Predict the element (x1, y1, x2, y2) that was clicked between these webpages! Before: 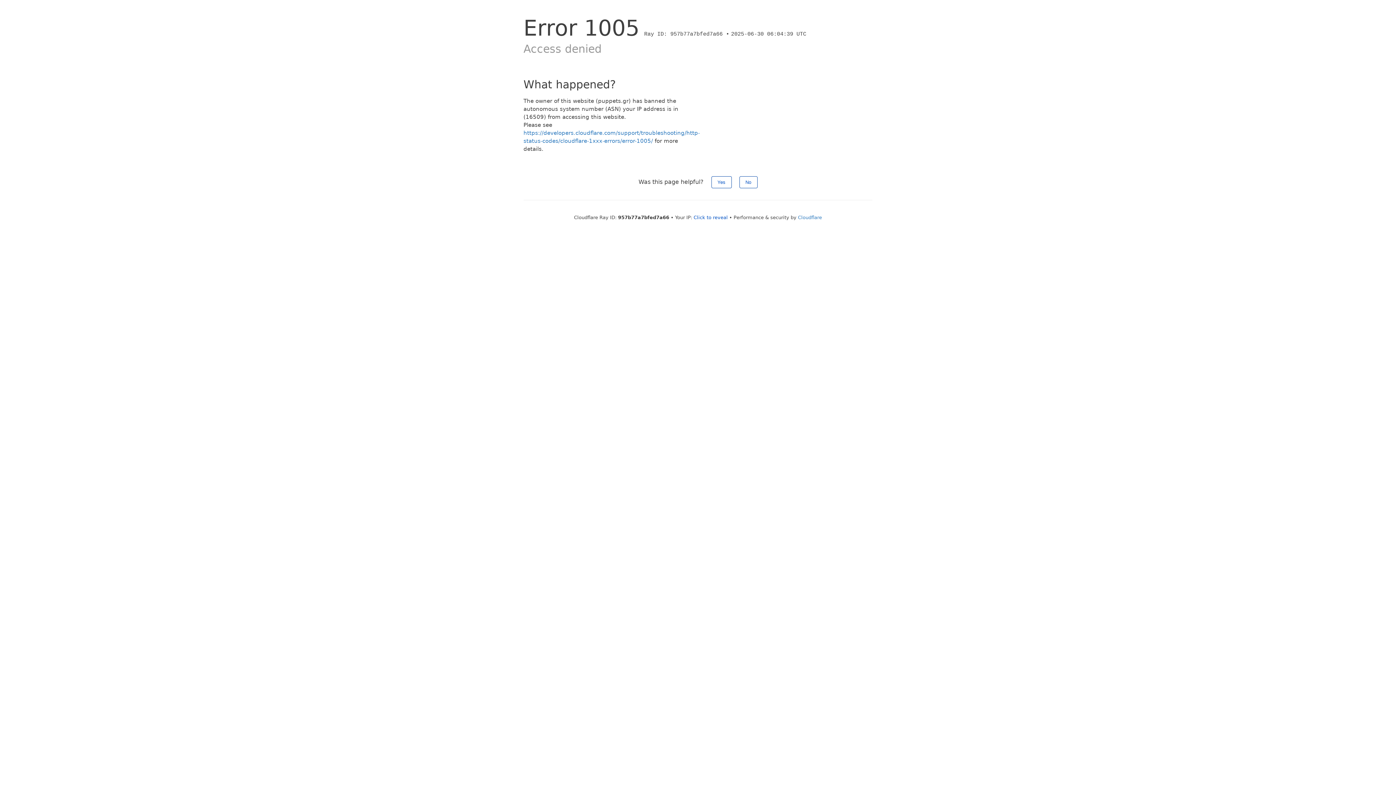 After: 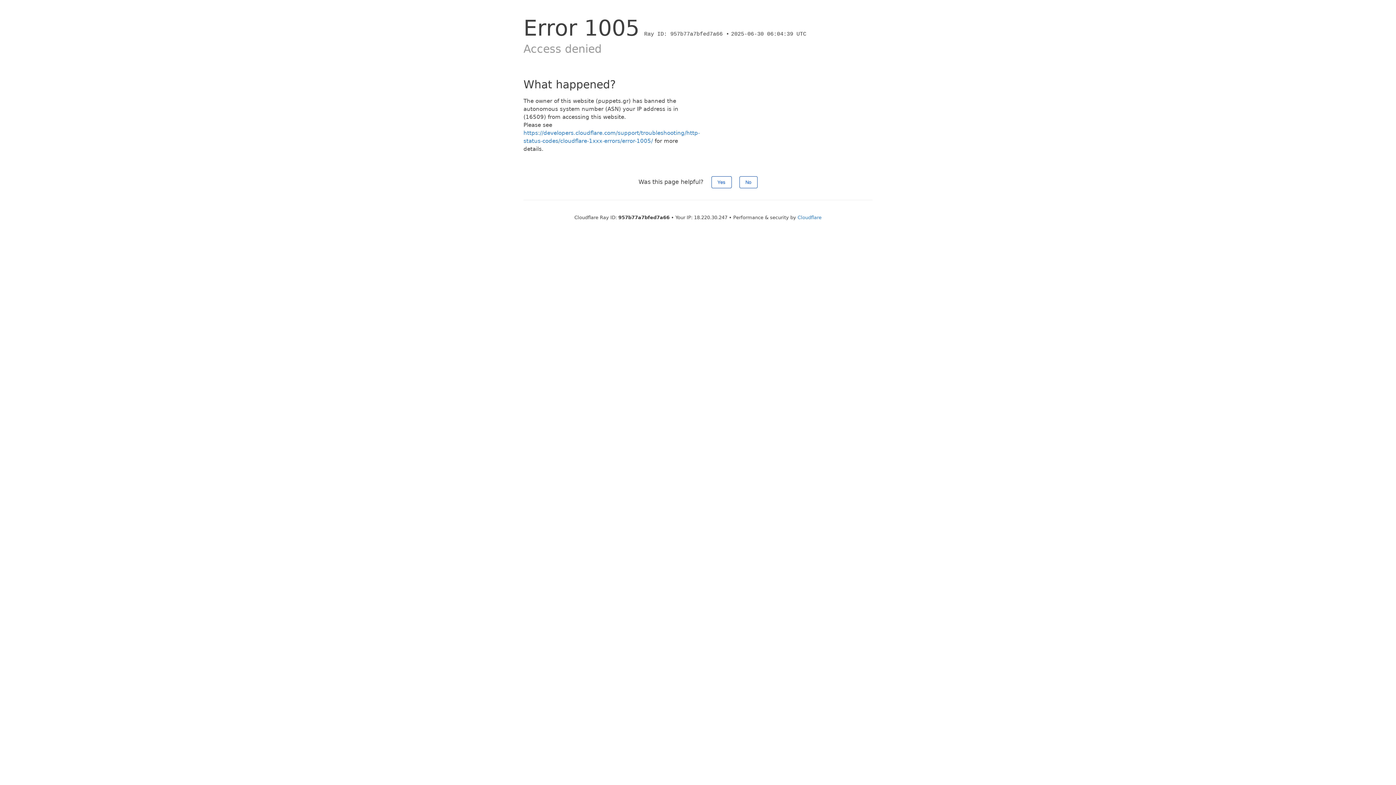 Action: bbox: (693, 214, 728, 220) label: Click to reveal